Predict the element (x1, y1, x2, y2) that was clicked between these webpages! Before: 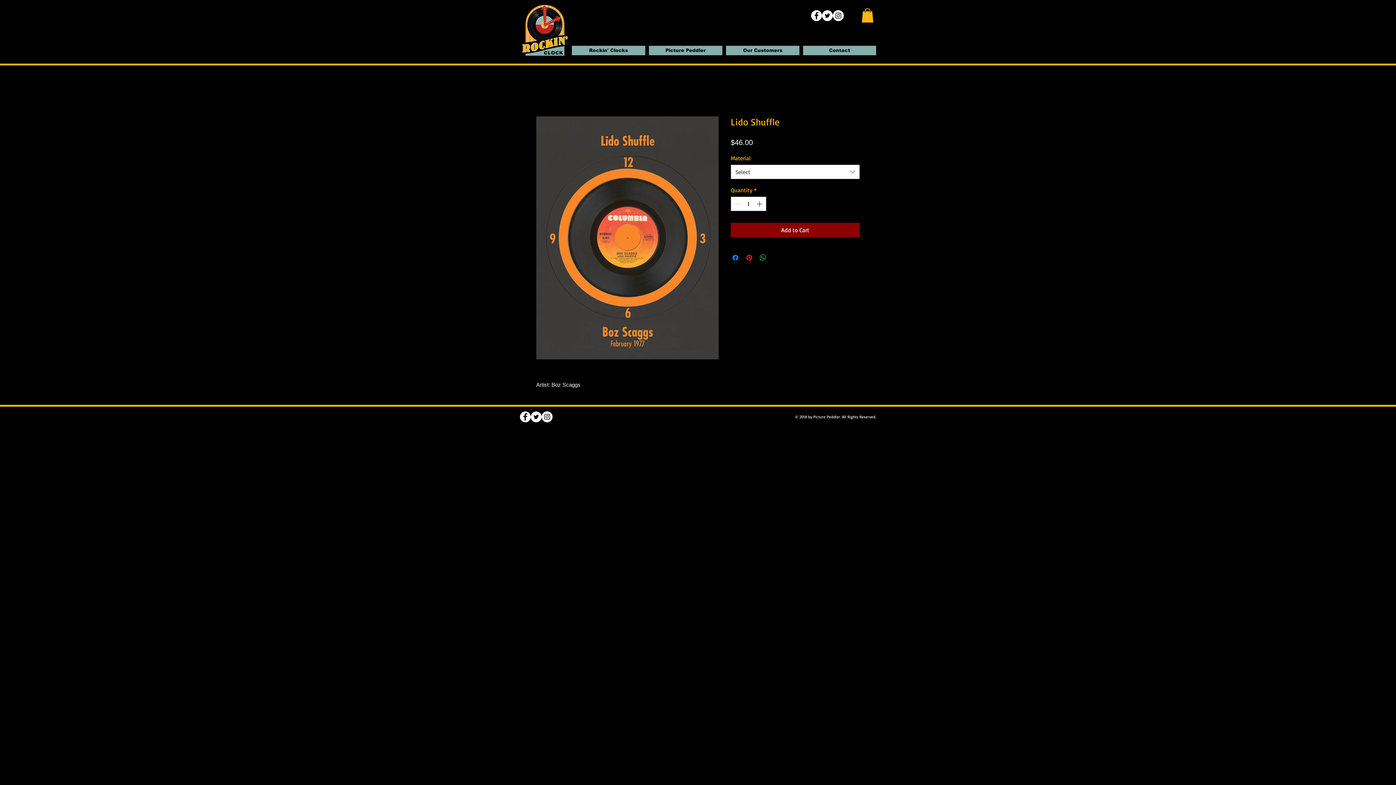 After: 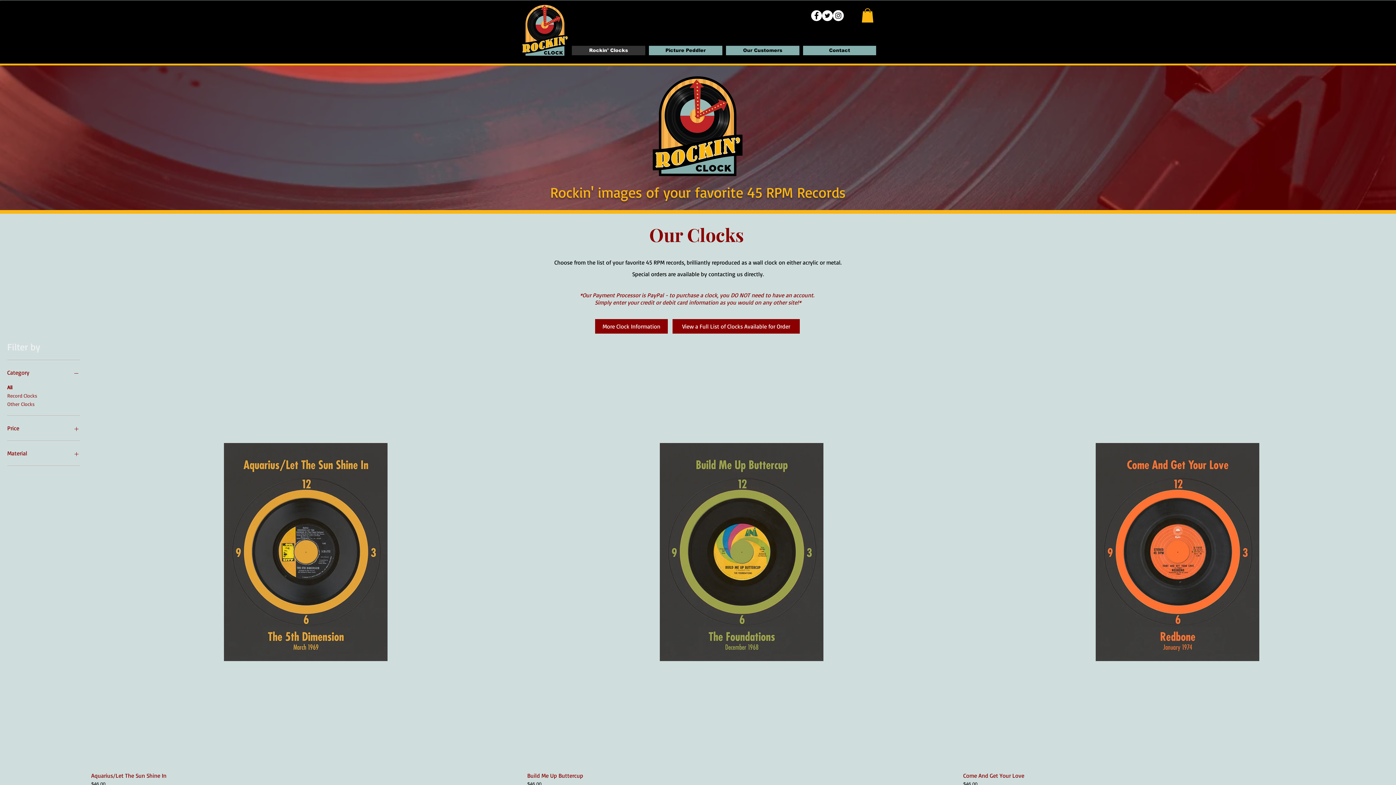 Action: bbox: (520, 2, 570, 58)